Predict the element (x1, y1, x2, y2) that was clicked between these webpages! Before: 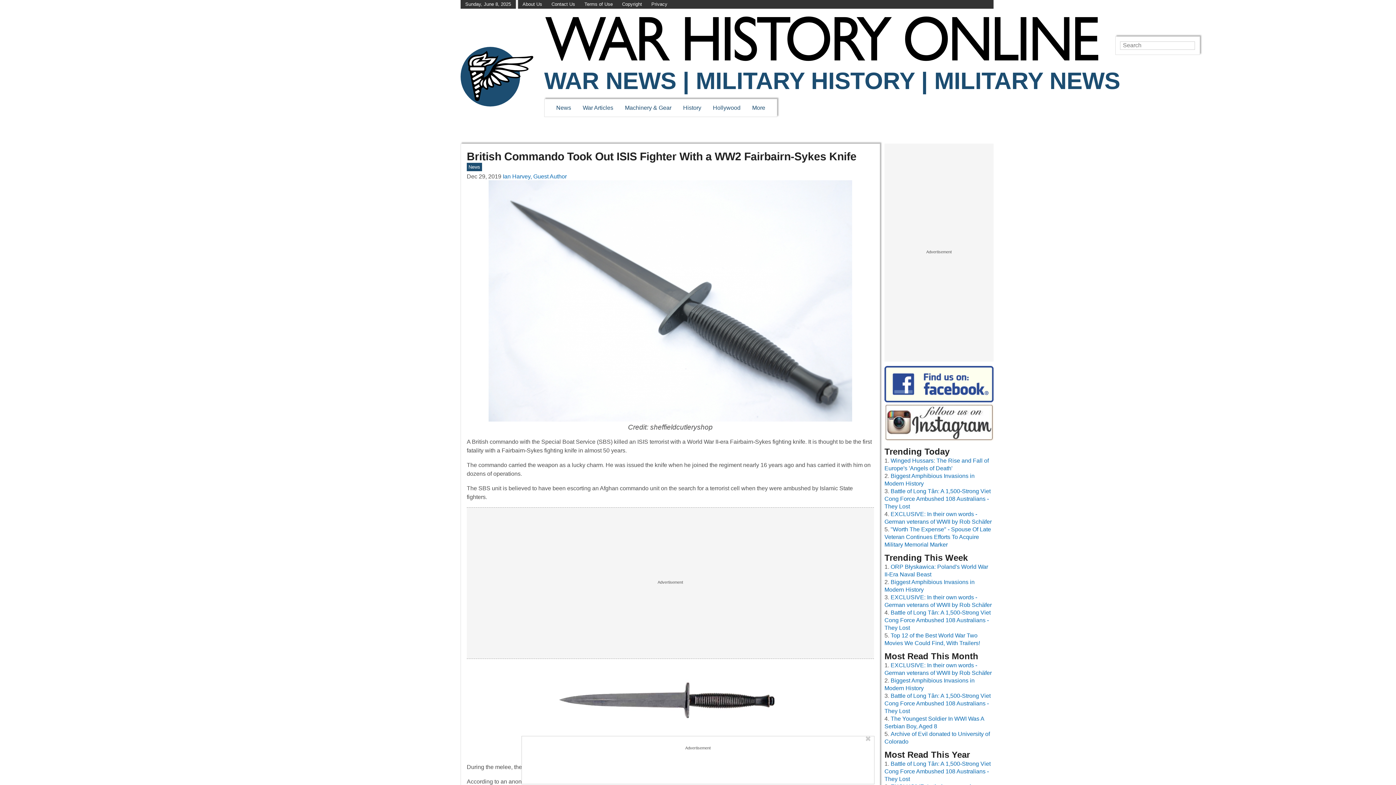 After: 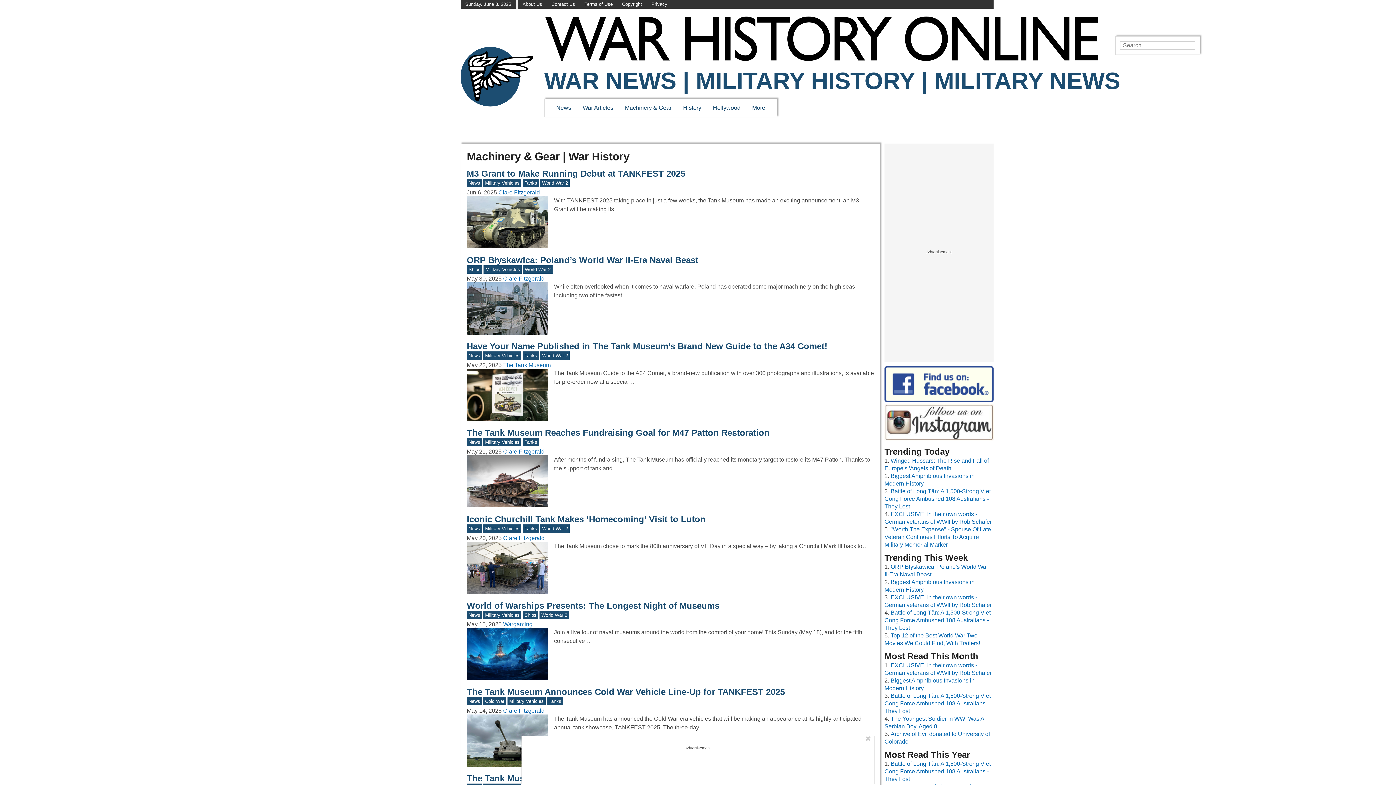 Action: bbox: (625, 104, 671, 110) label: Machinery & Gear